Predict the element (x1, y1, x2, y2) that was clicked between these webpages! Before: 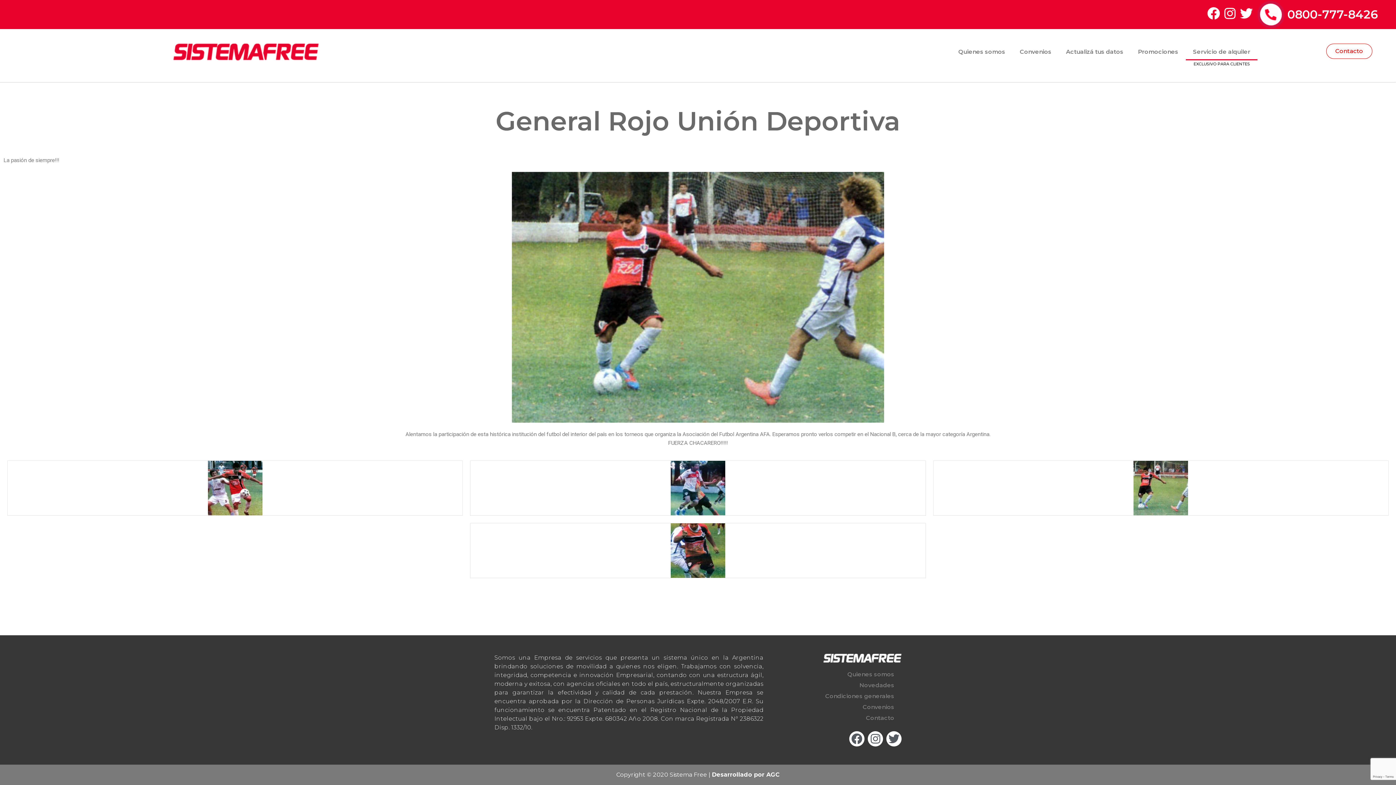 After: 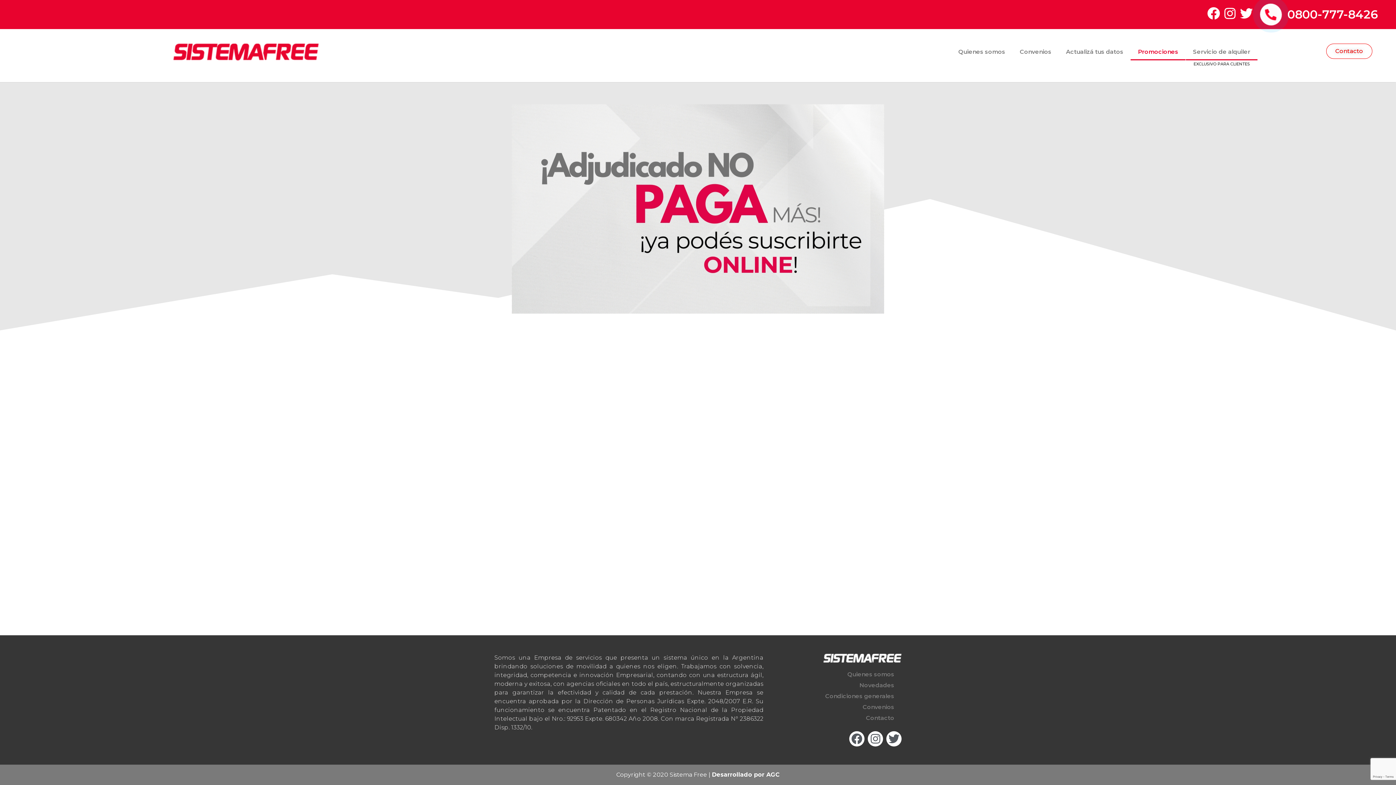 Action: bbox: (1131, 43, 1185, 60) label: Promociones